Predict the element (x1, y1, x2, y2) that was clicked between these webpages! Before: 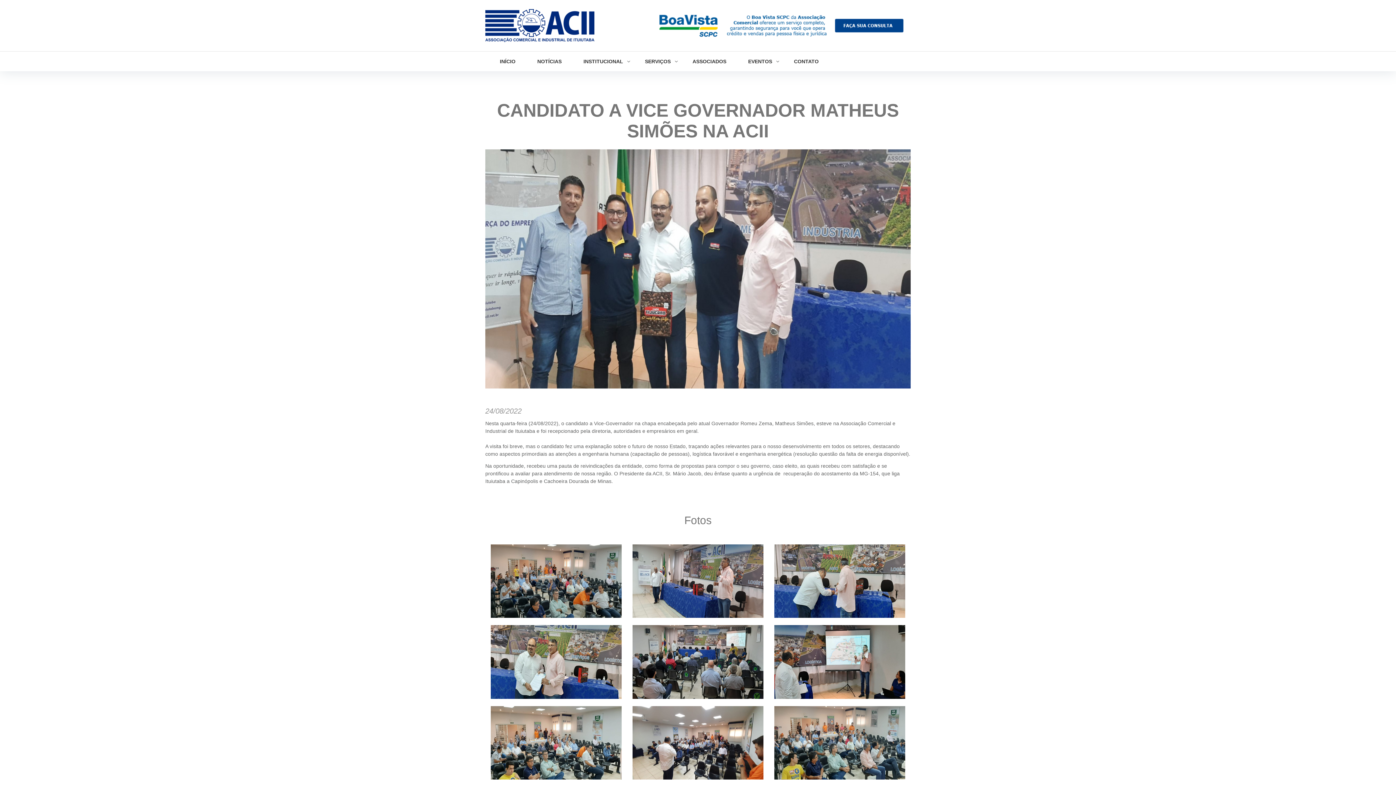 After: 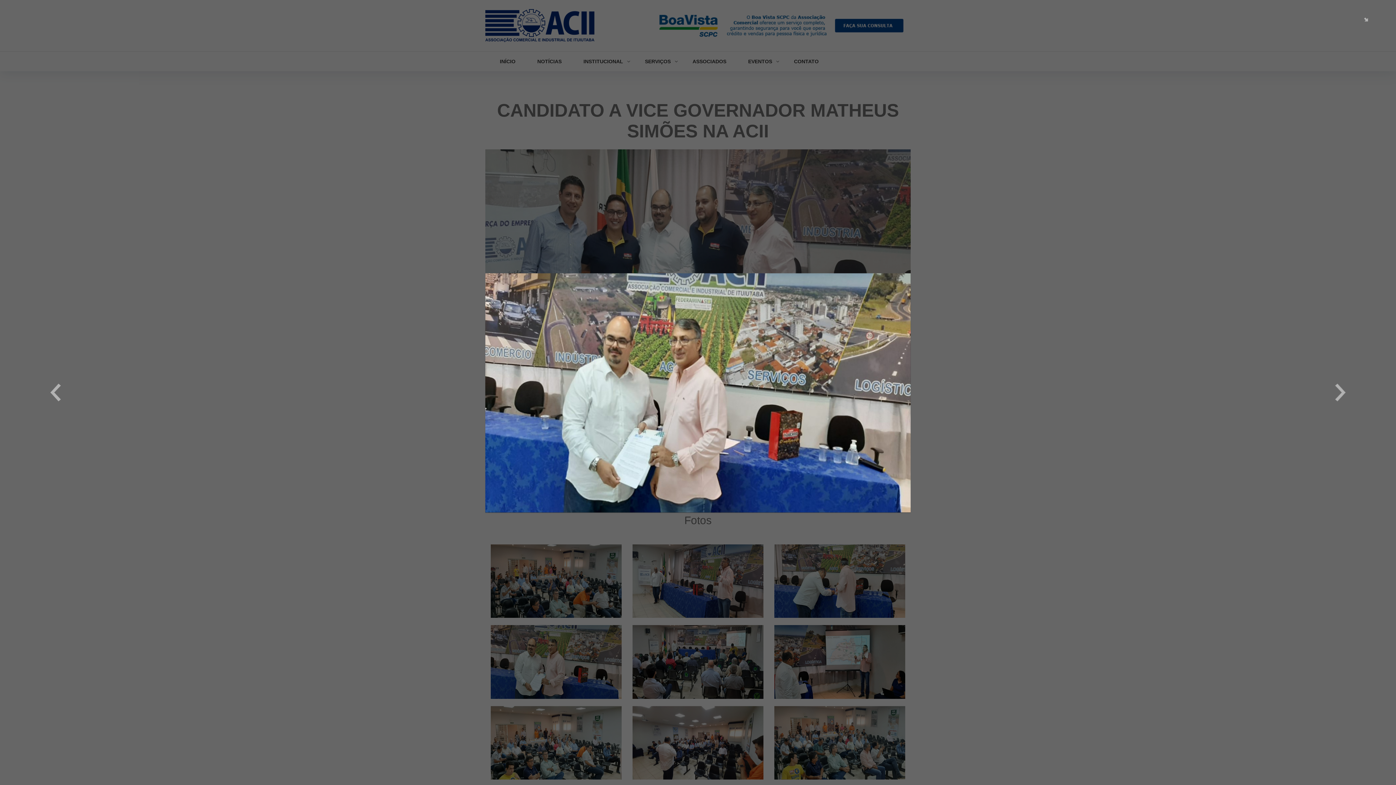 Action: bbox: (490, 625, 621, 699)